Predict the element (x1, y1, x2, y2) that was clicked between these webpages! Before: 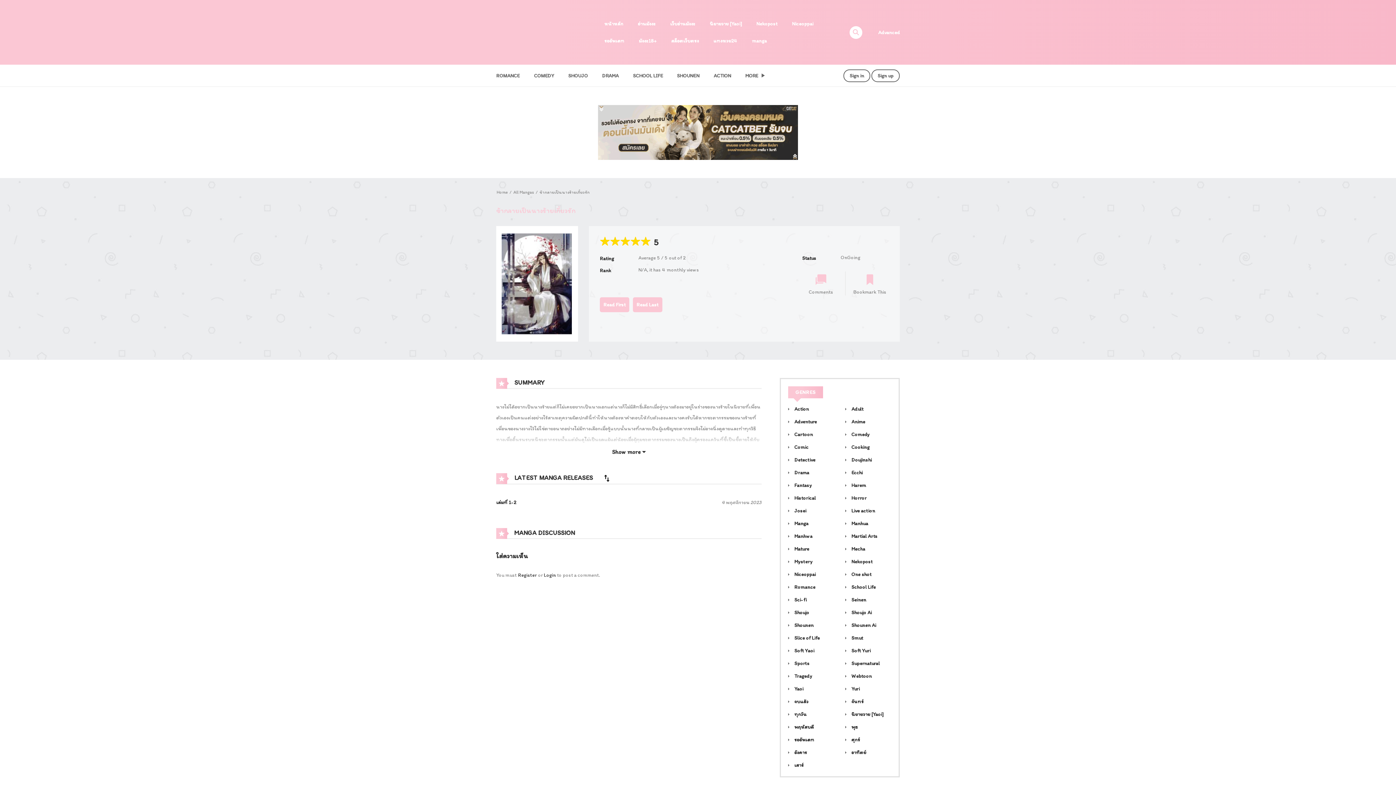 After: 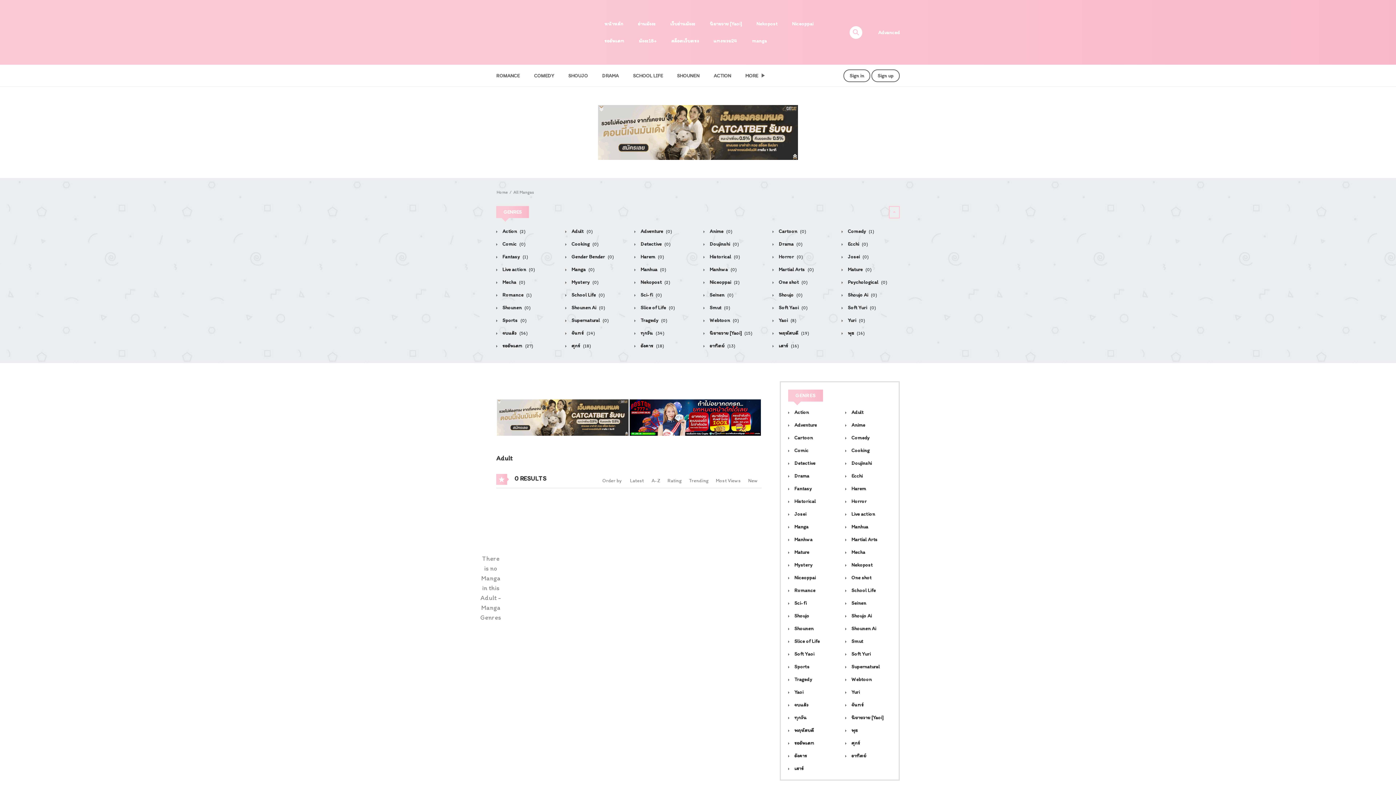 Action: bbox: (845, 406, 864, 412) label:  Adult